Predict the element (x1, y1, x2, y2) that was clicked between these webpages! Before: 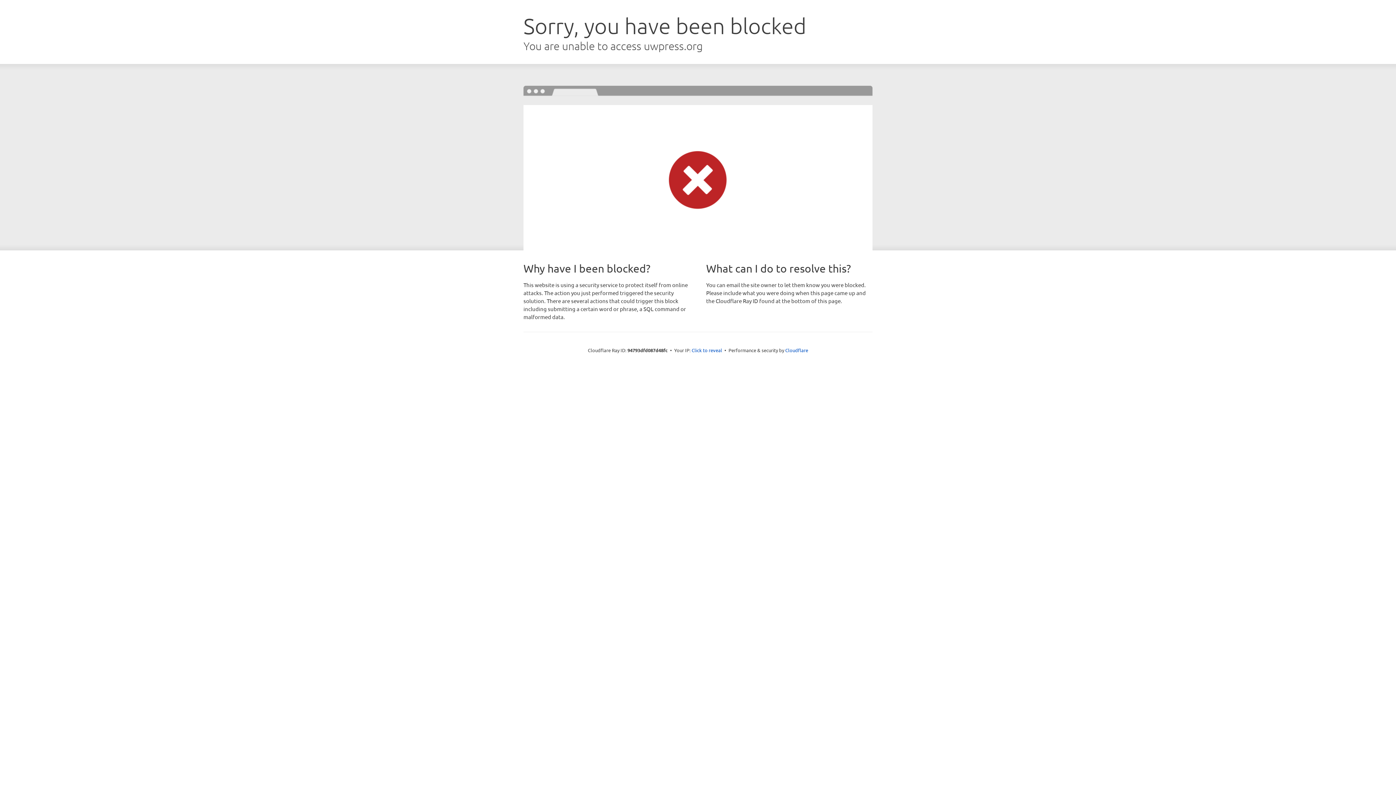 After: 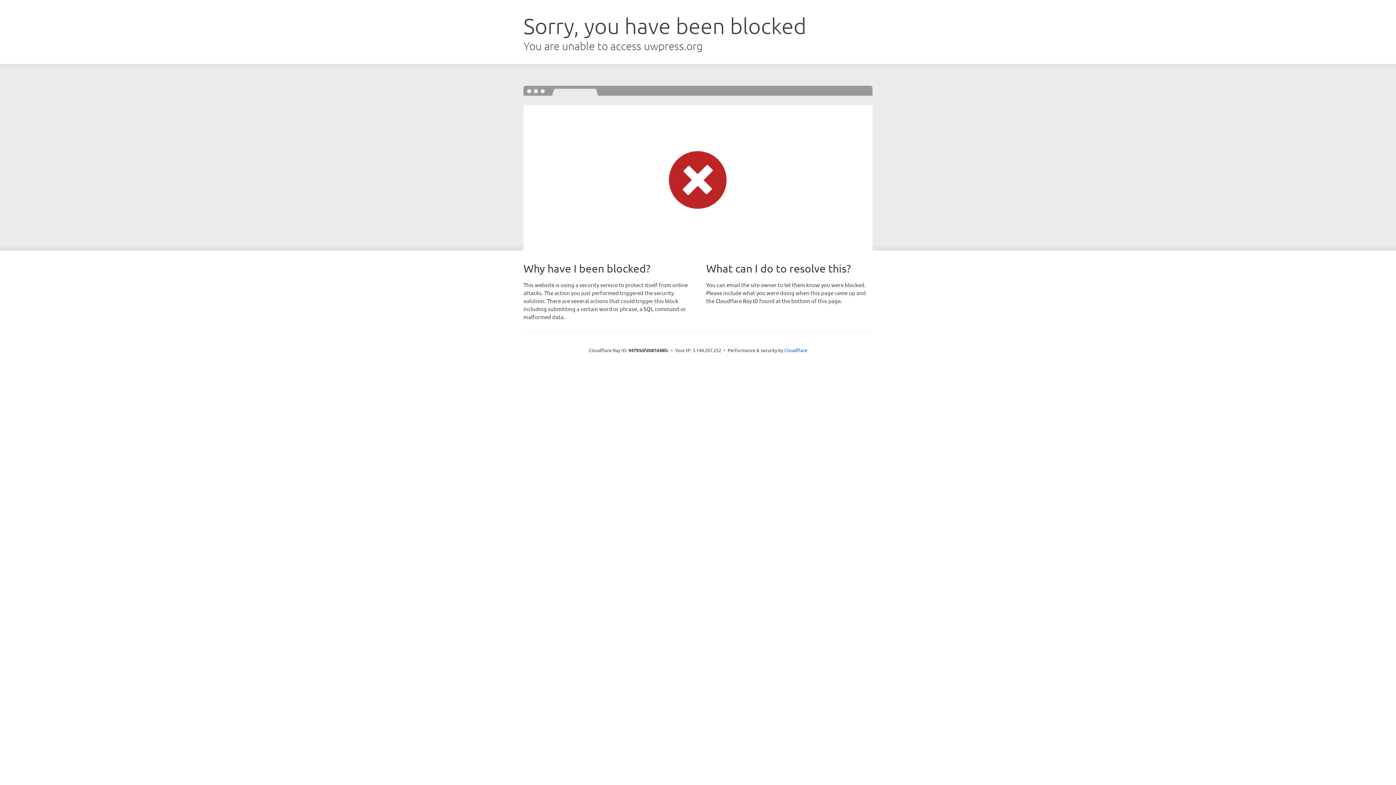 Action: label: Click to reveal bbox: (691, 346, 722, 353)